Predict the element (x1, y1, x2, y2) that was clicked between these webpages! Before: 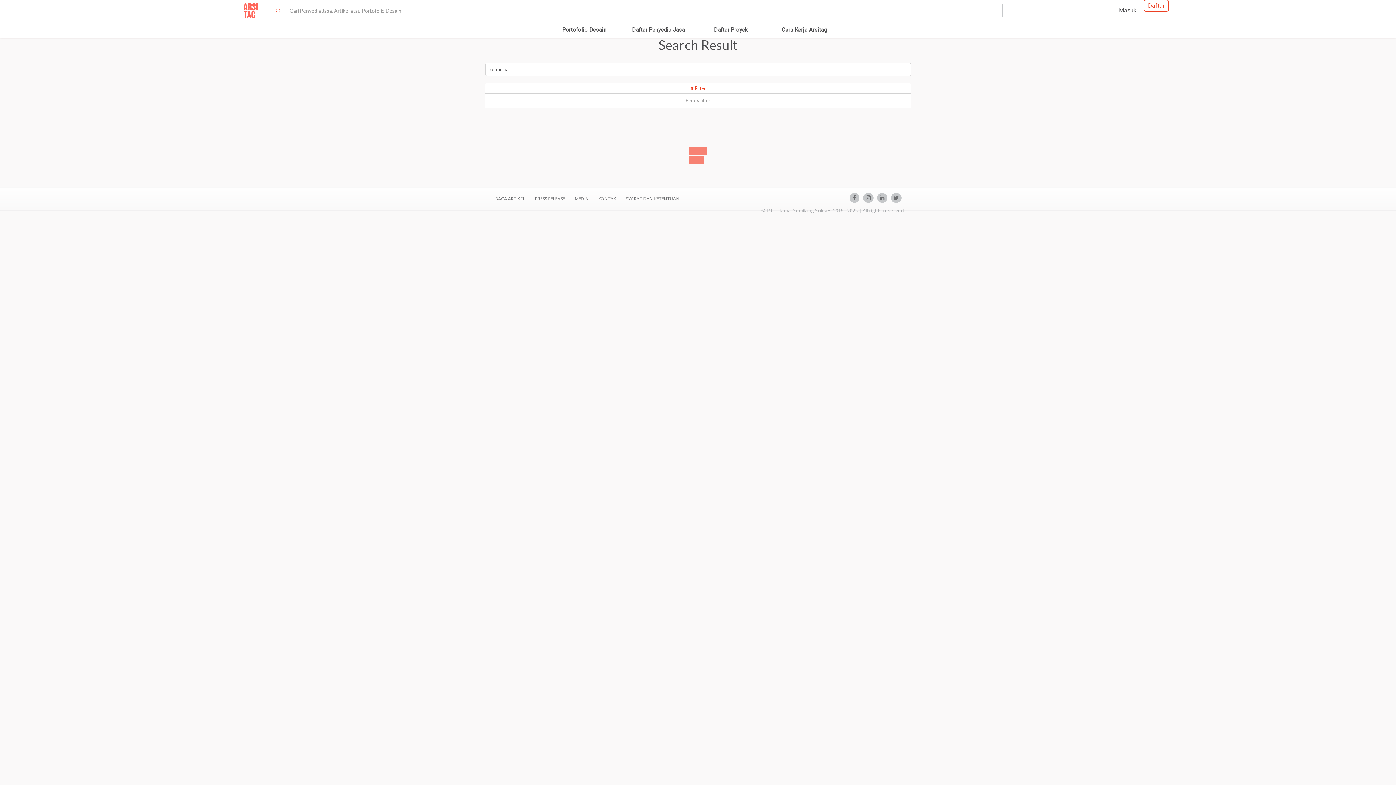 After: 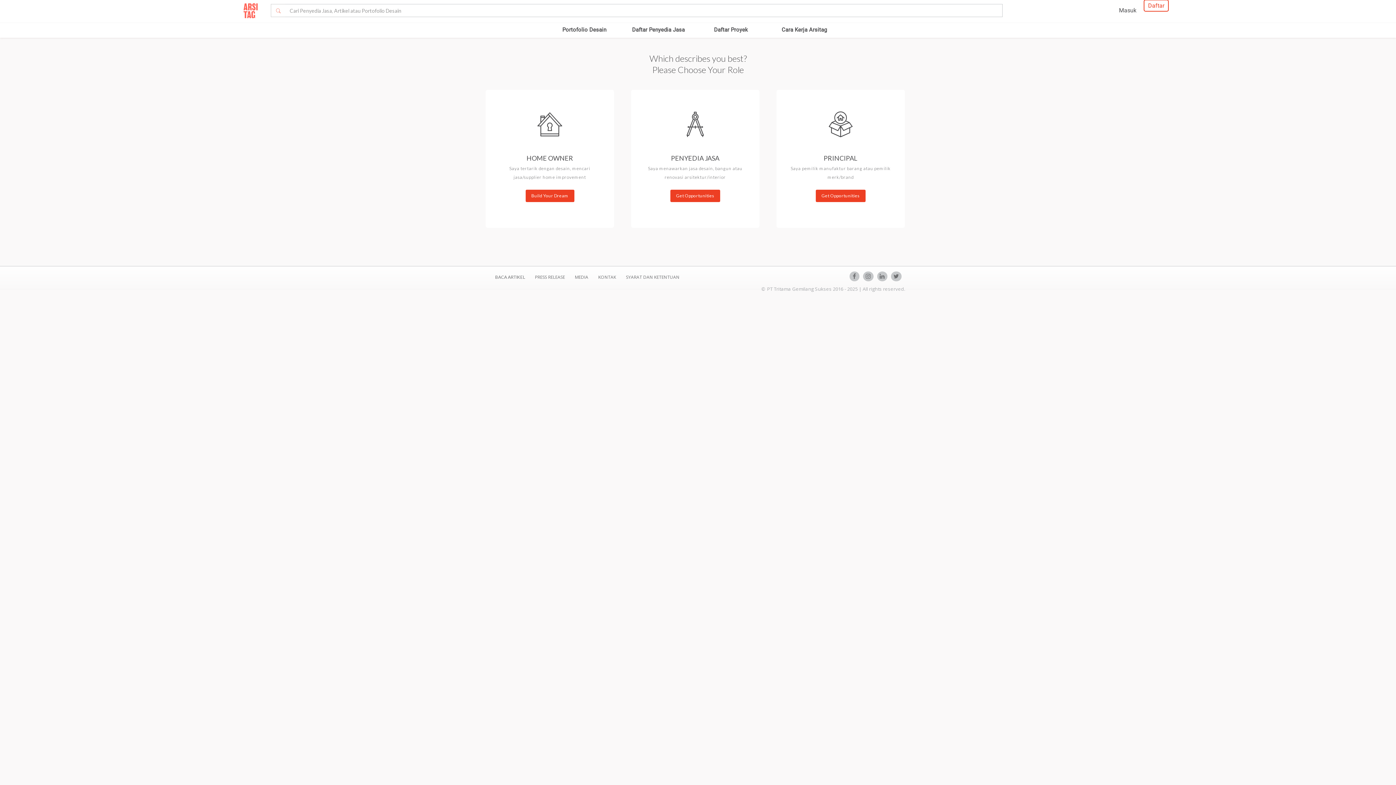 Action: bbox: (1143, 0, 1169, 11) label: Daftar